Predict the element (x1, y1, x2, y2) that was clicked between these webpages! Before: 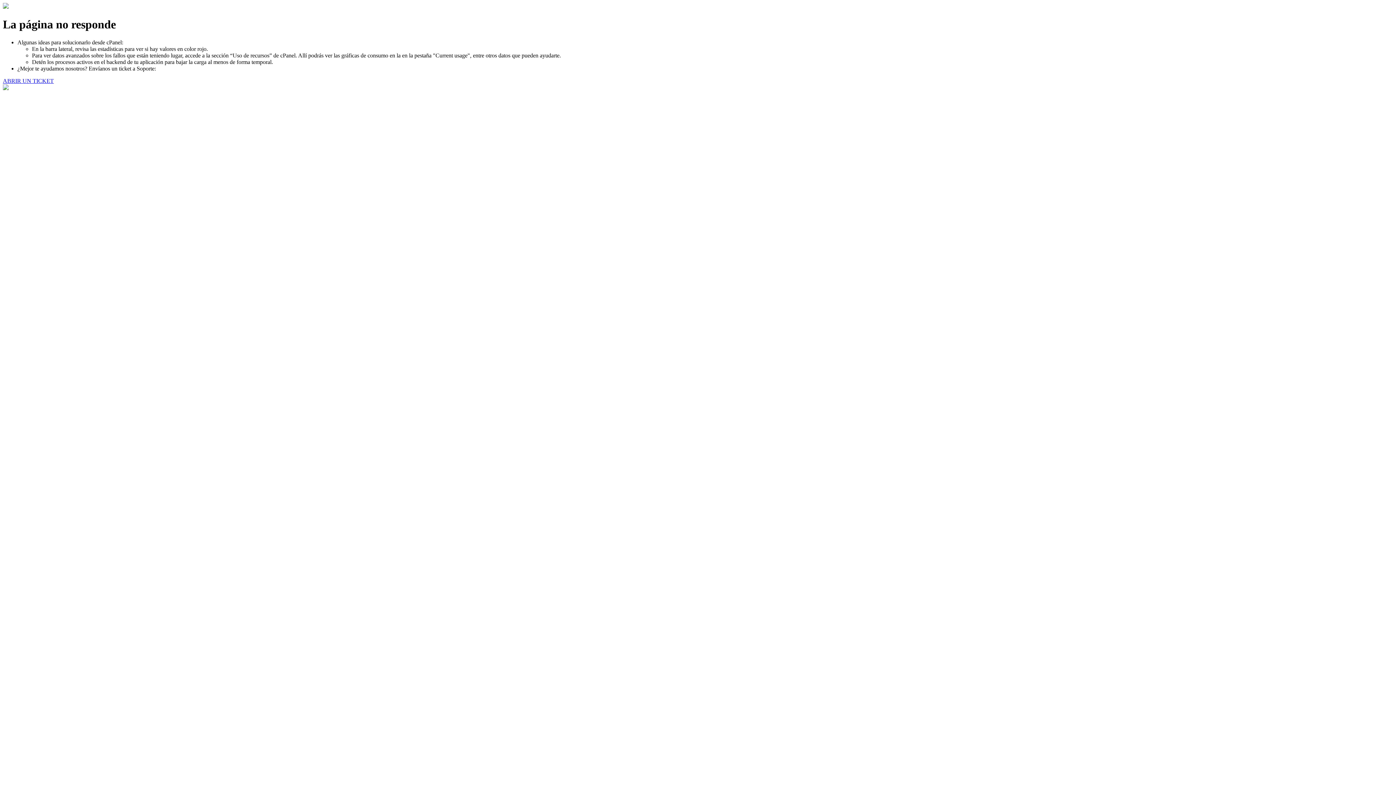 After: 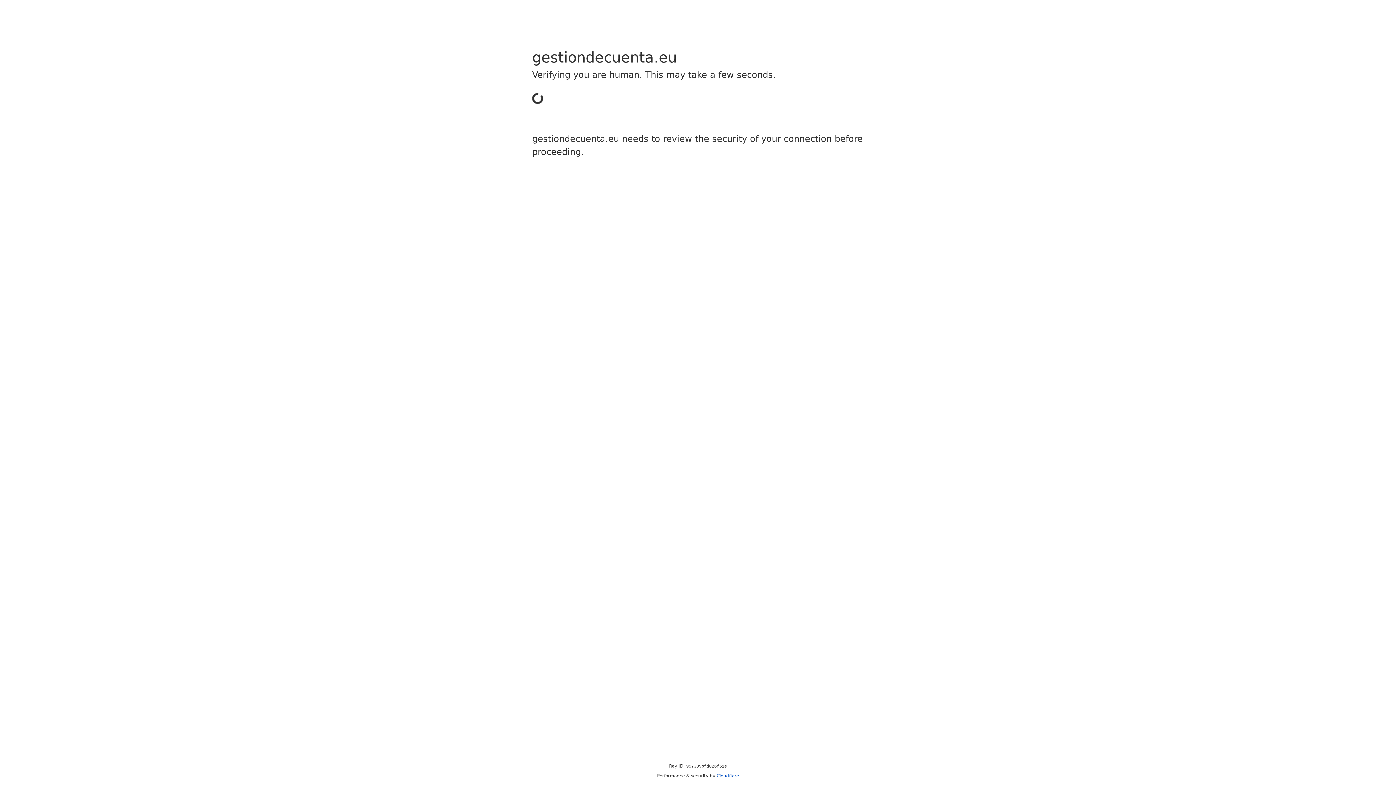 Action: bbox: (2, 77, 53, 83) label: ABRIR UN TICKET